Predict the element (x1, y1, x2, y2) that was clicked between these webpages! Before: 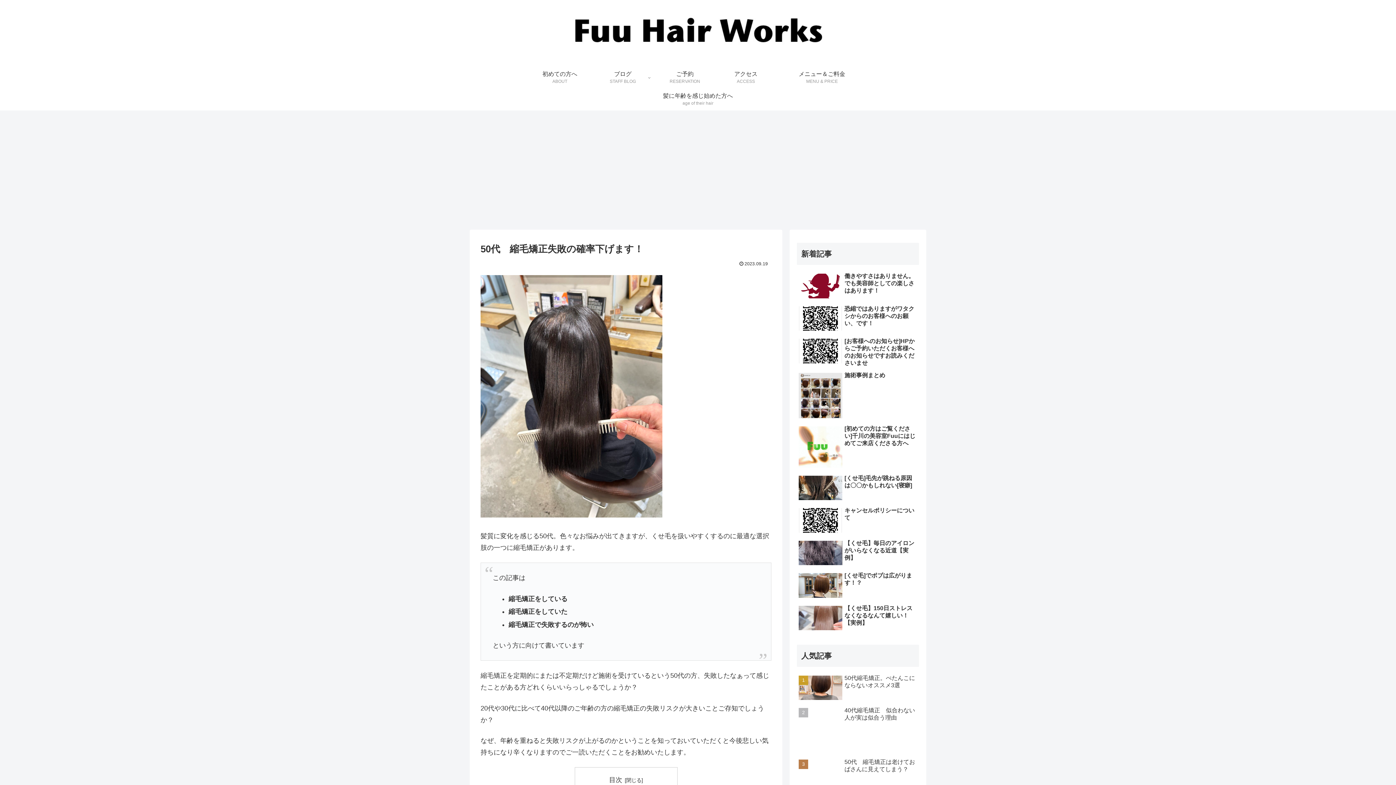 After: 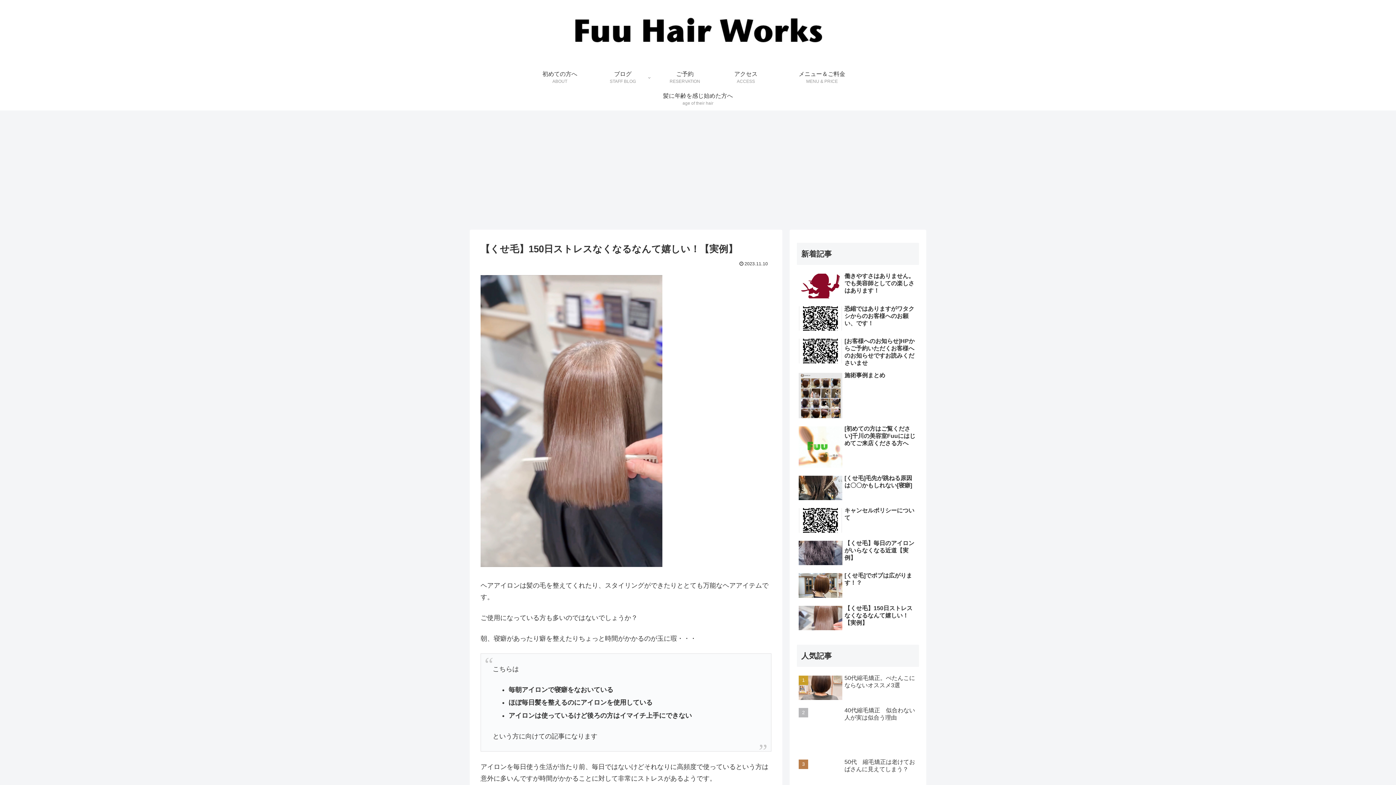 Action: bbox: (797, 603, 919, 634) label: 【くせ毛】150日ストレスなくなるなんて嬉しい！【実例】